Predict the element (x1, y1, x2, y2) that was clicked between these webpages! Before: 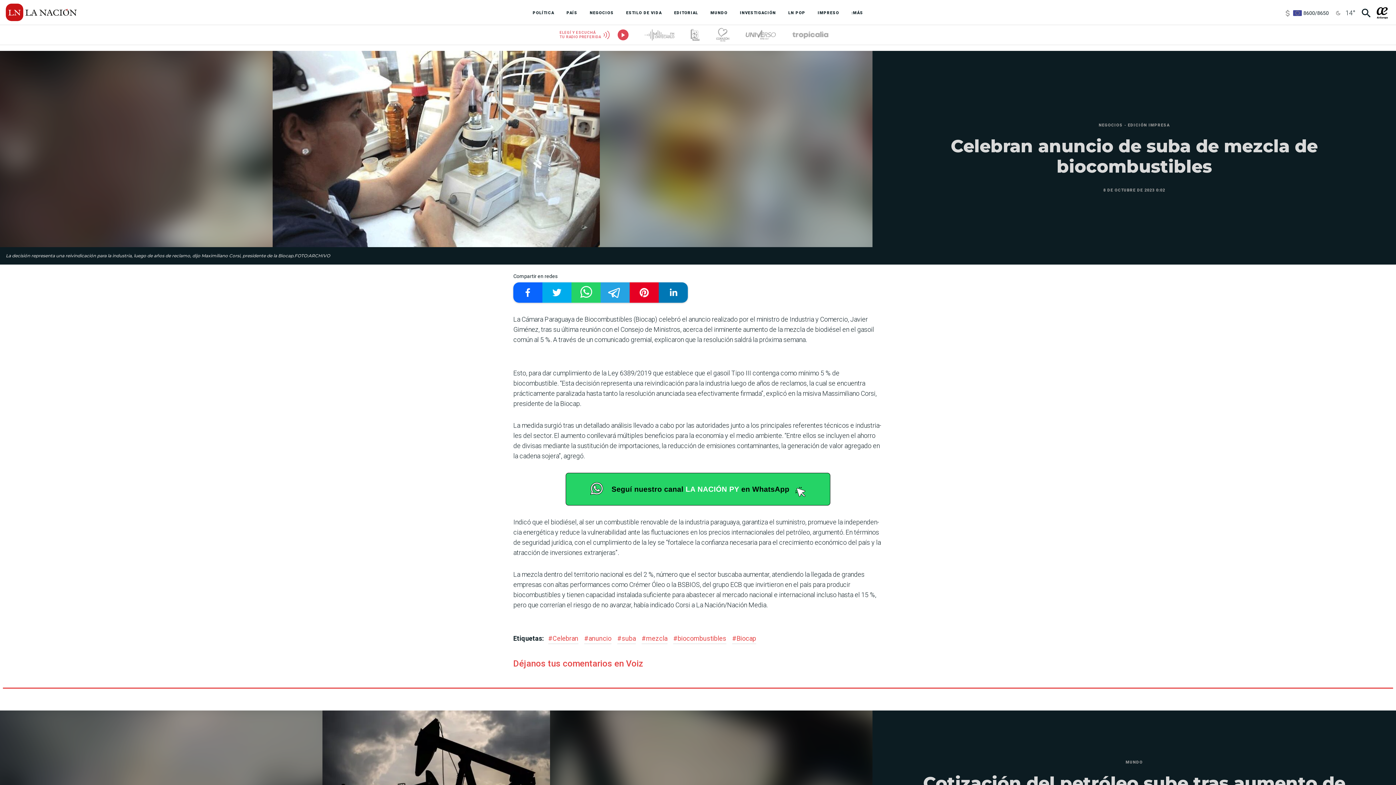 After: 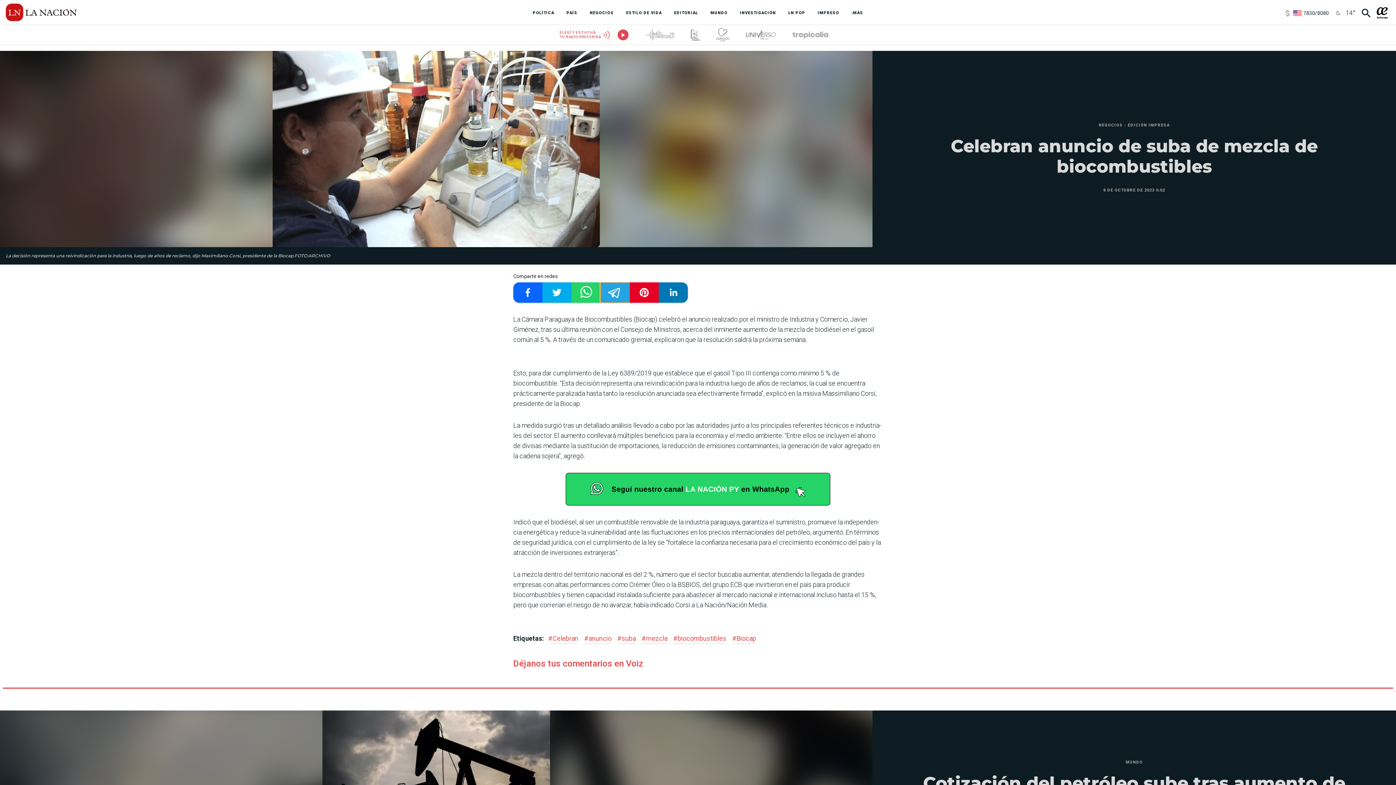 Action: bbox: (600, 282, 629, 302)